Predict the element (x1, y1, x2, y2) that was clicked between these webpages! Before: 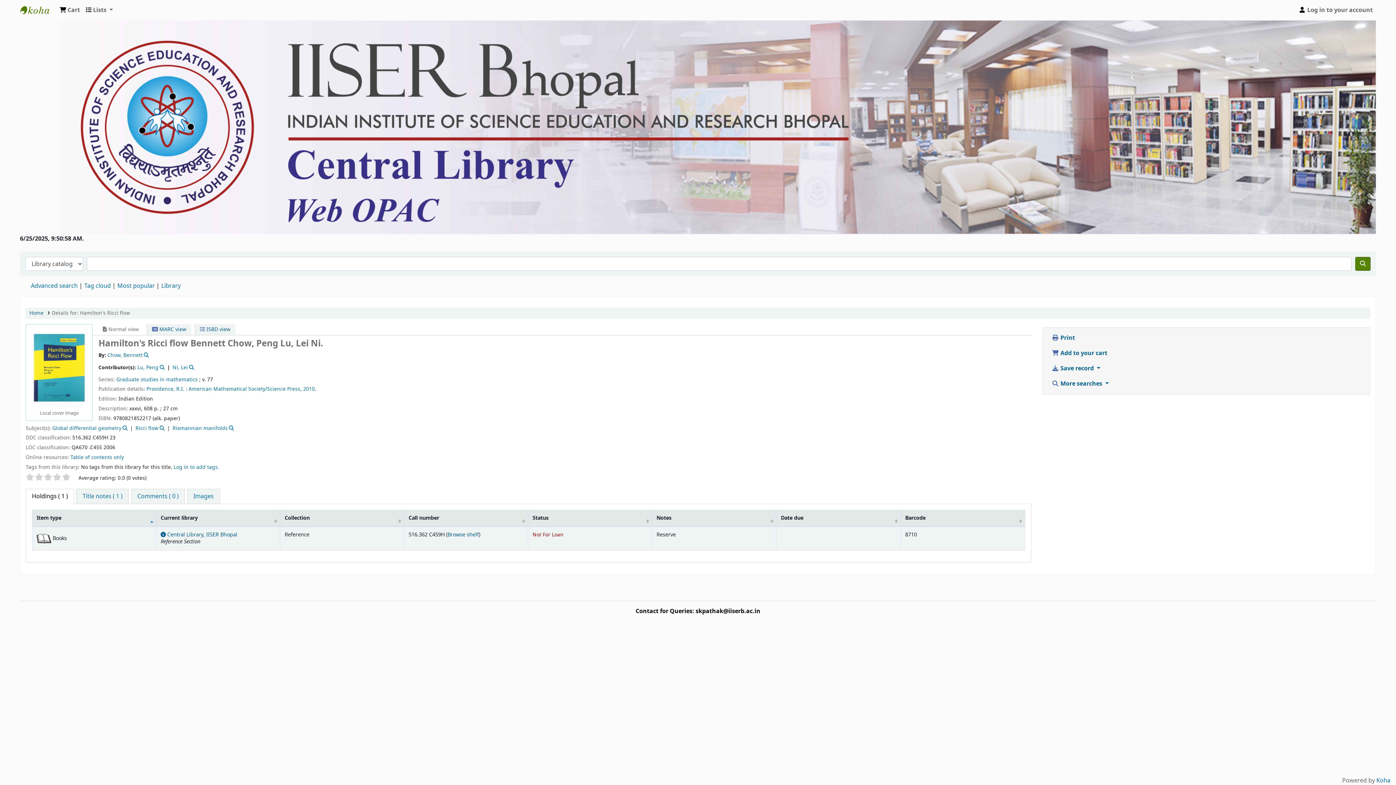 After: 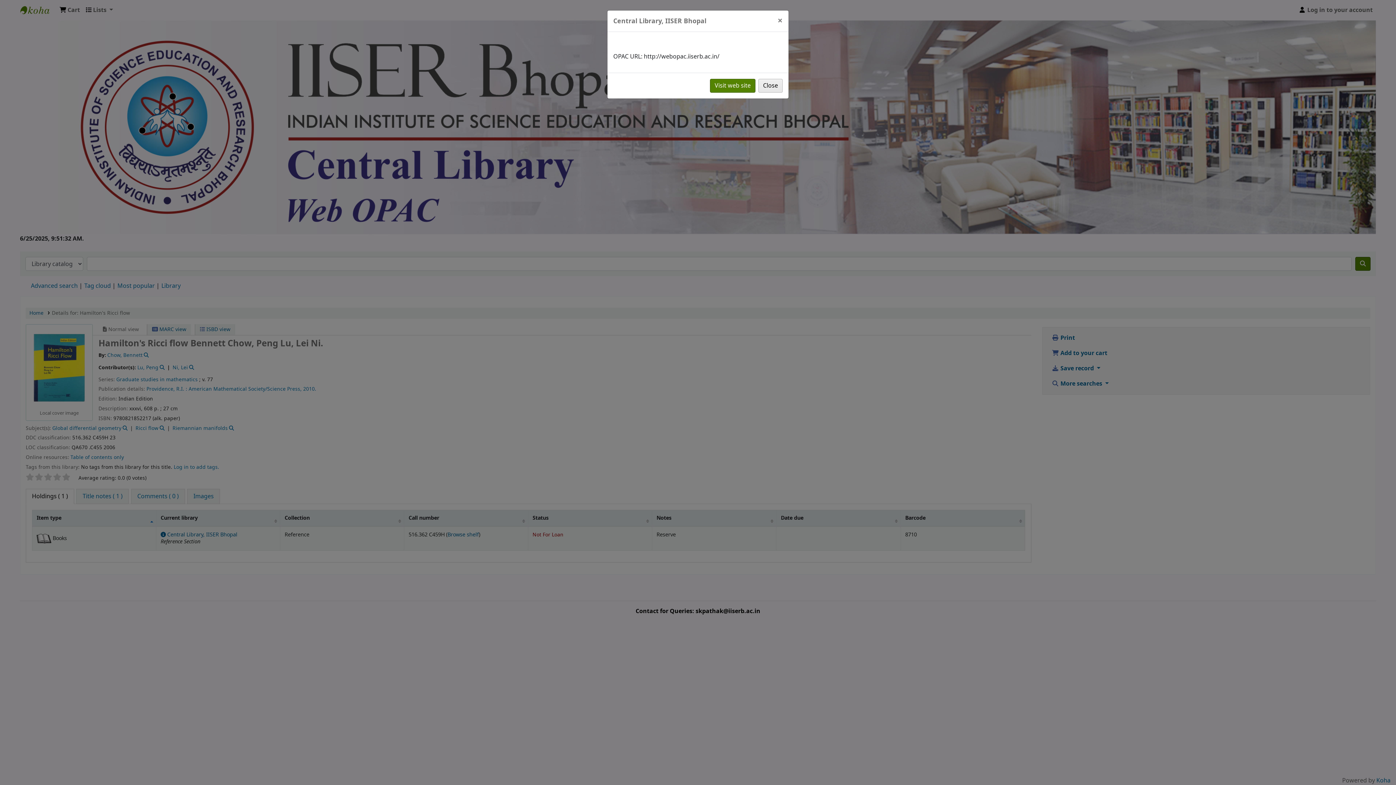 Action: label:  Central Library, IISER Bhopal bbox: (160, 531, 237, 539)